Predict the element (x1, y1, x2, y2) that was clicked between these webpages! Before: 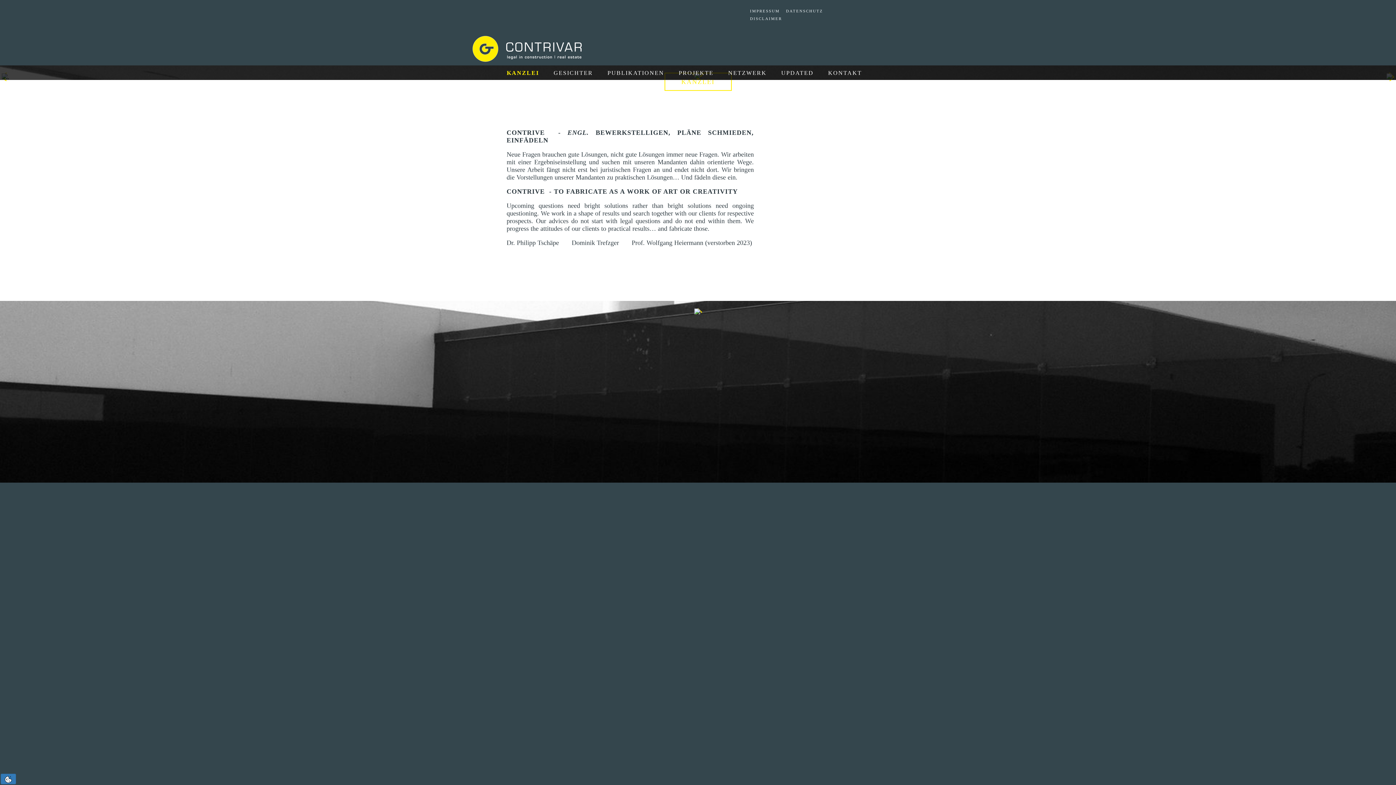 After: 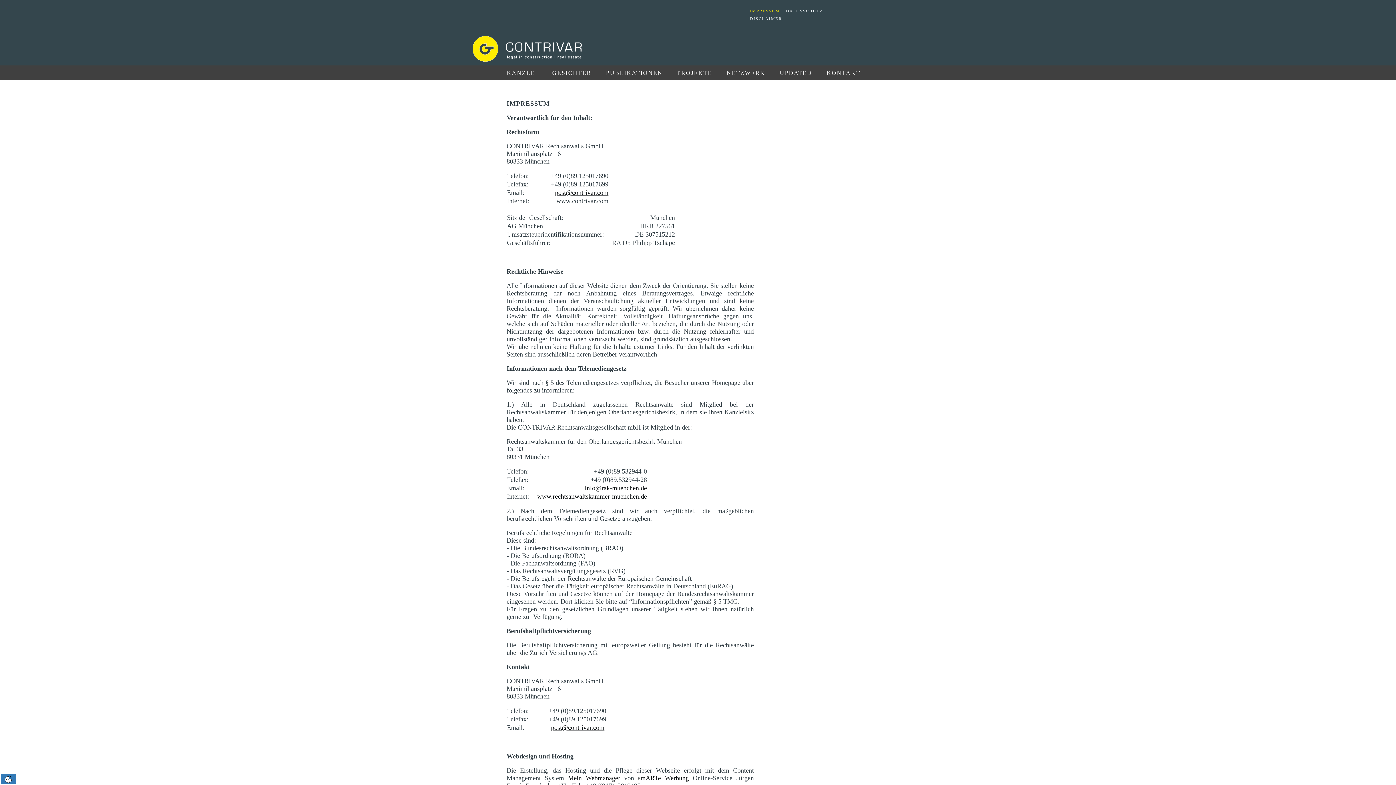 Action: label: IMPRESSUM bbox: (744, 6, 780, 15)